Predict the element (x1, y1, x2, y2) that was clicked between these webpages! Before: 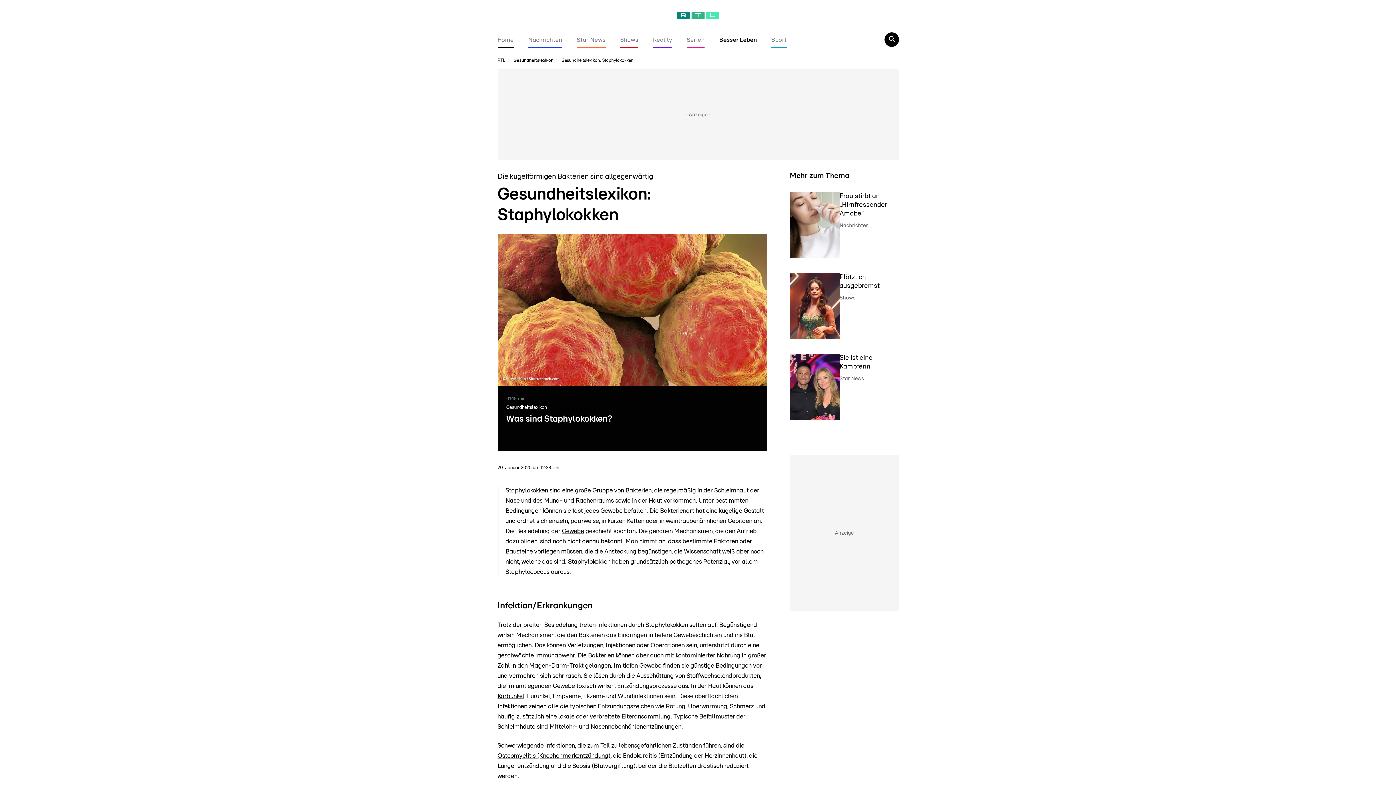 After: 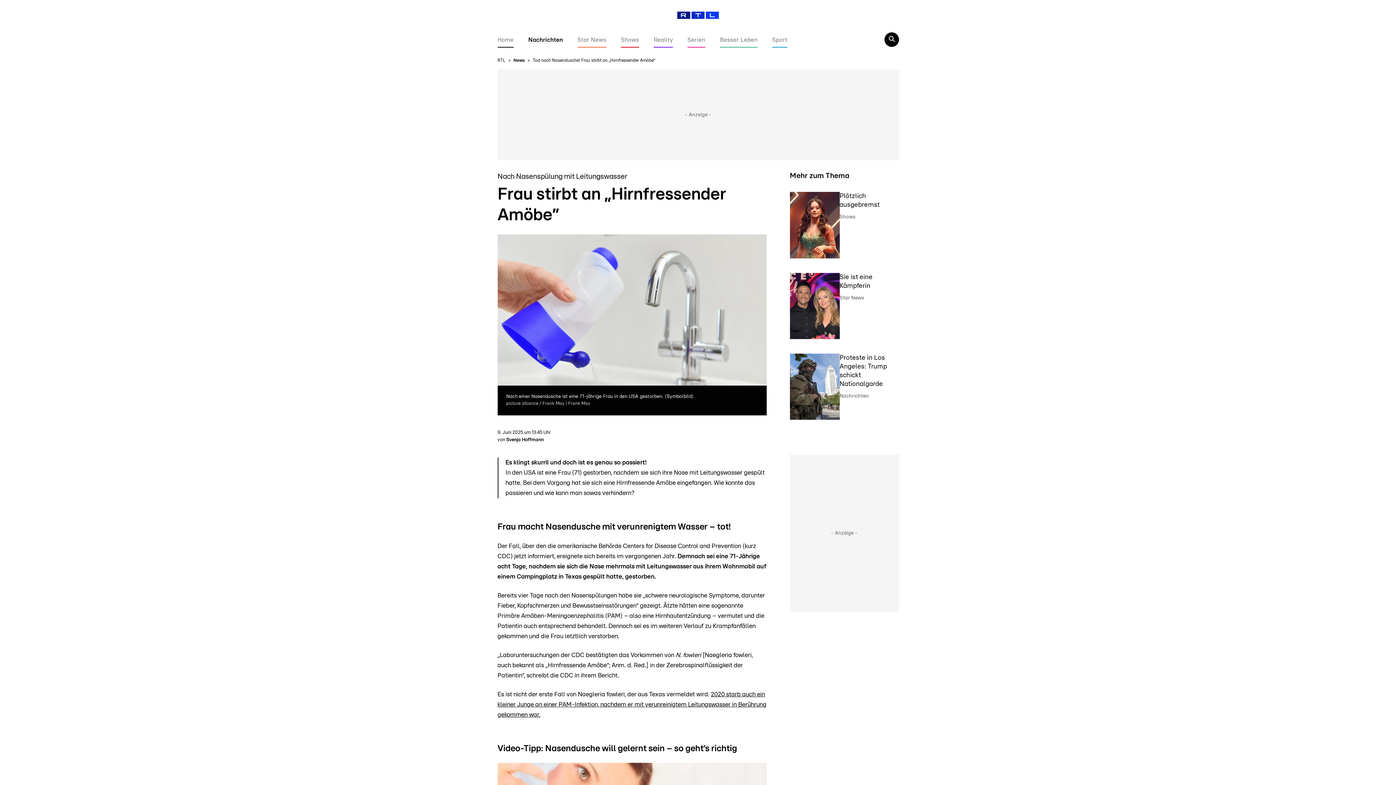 Action: bbox: (839, 192, 899, 218) label: Frau stirbt an „Hirnfressender Amöbe”